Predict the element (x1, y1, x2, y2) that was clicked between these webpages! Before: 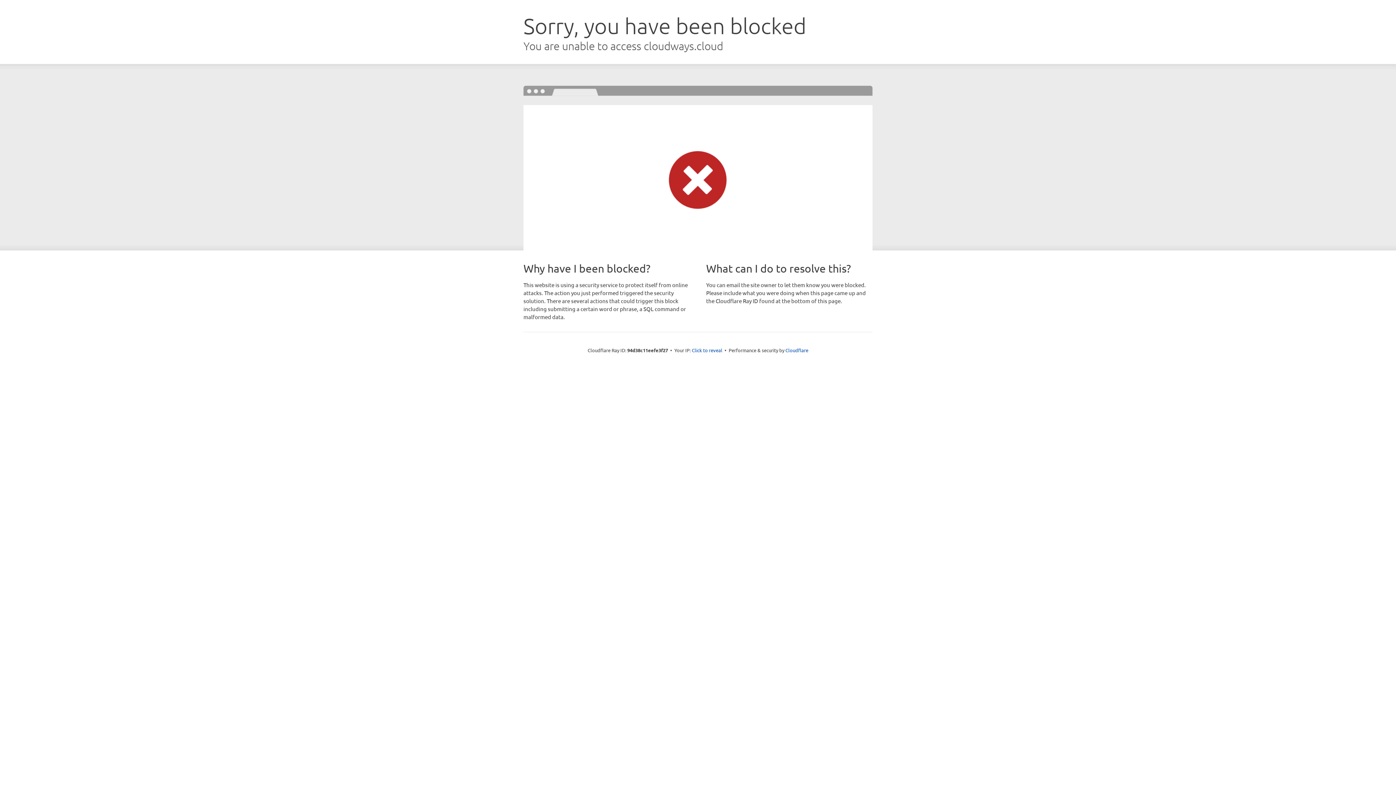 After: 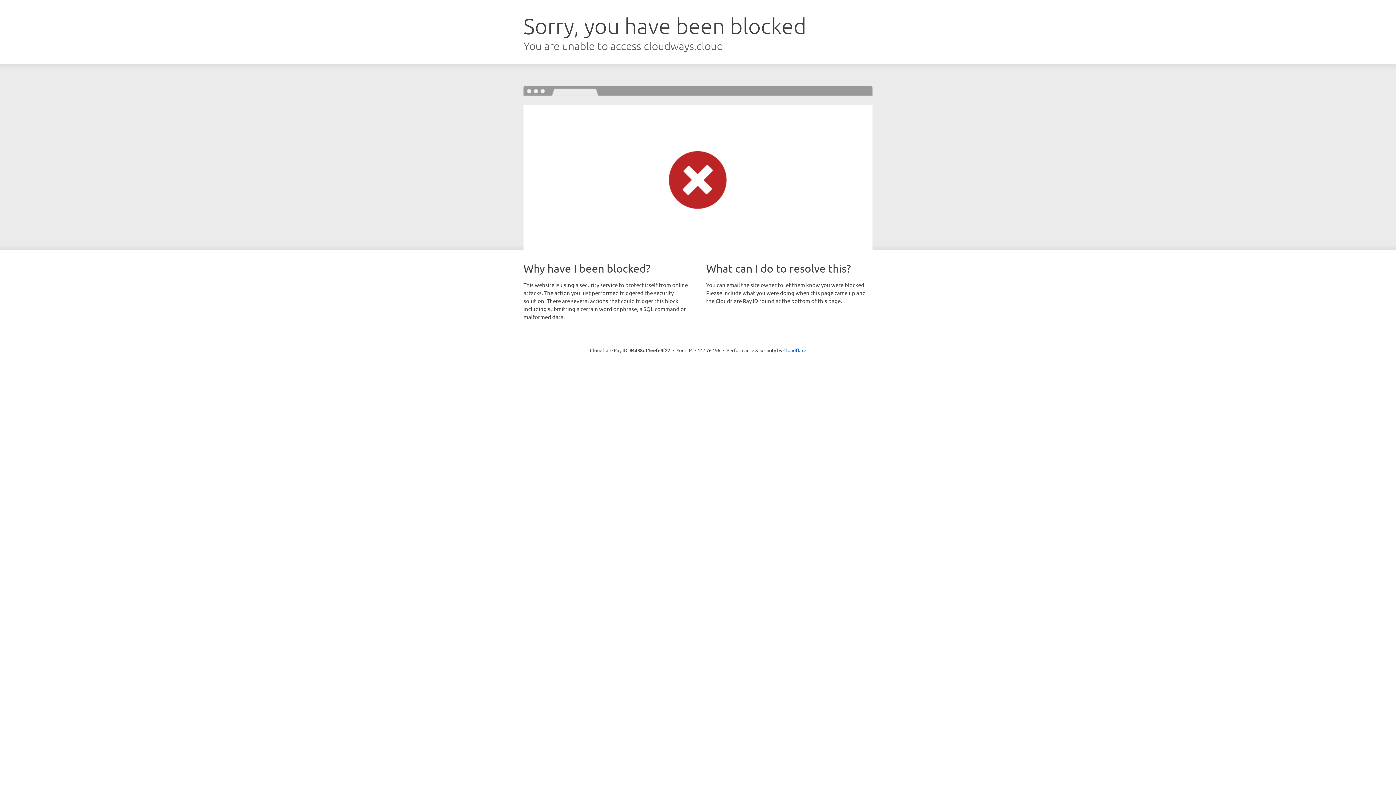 Action: bbox: (692, 346, 722, 353) label: Click to reveal